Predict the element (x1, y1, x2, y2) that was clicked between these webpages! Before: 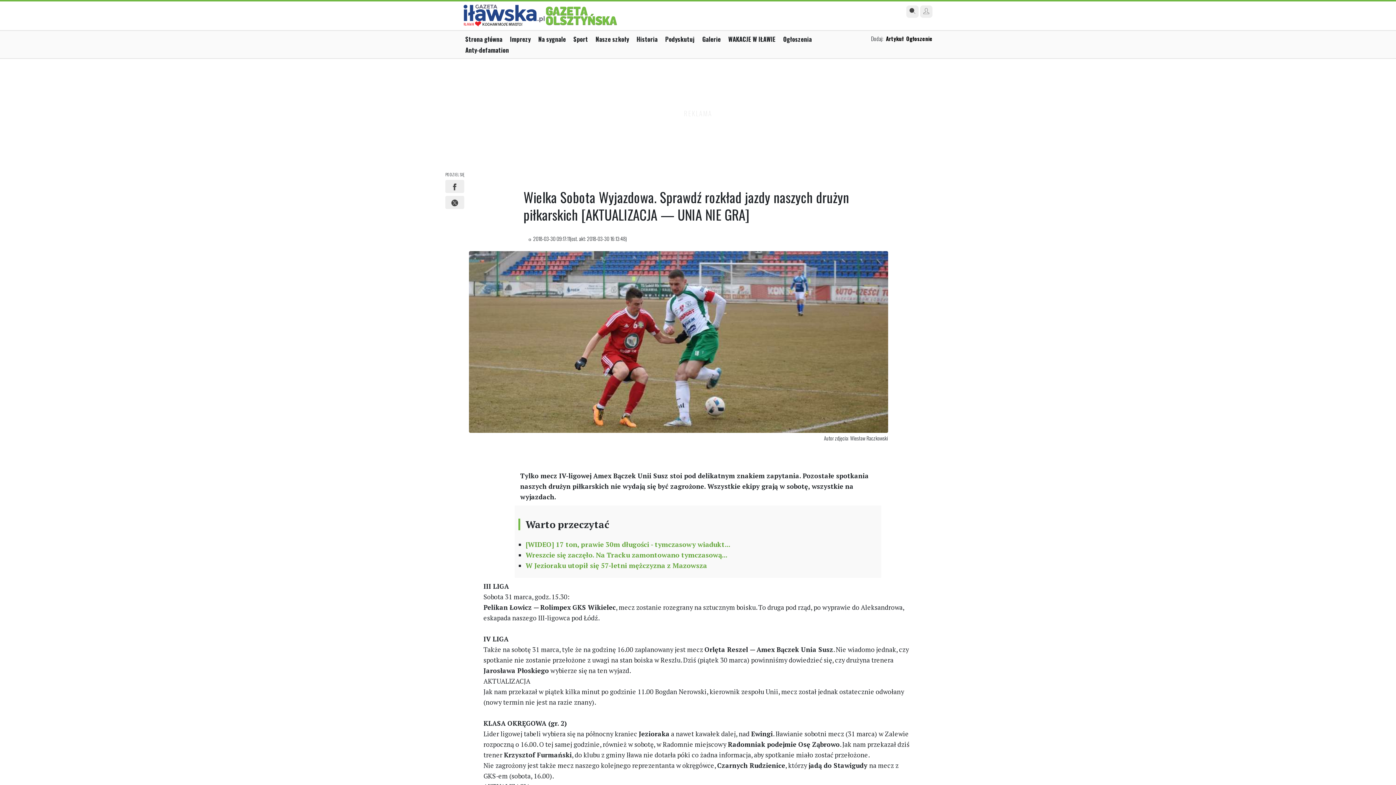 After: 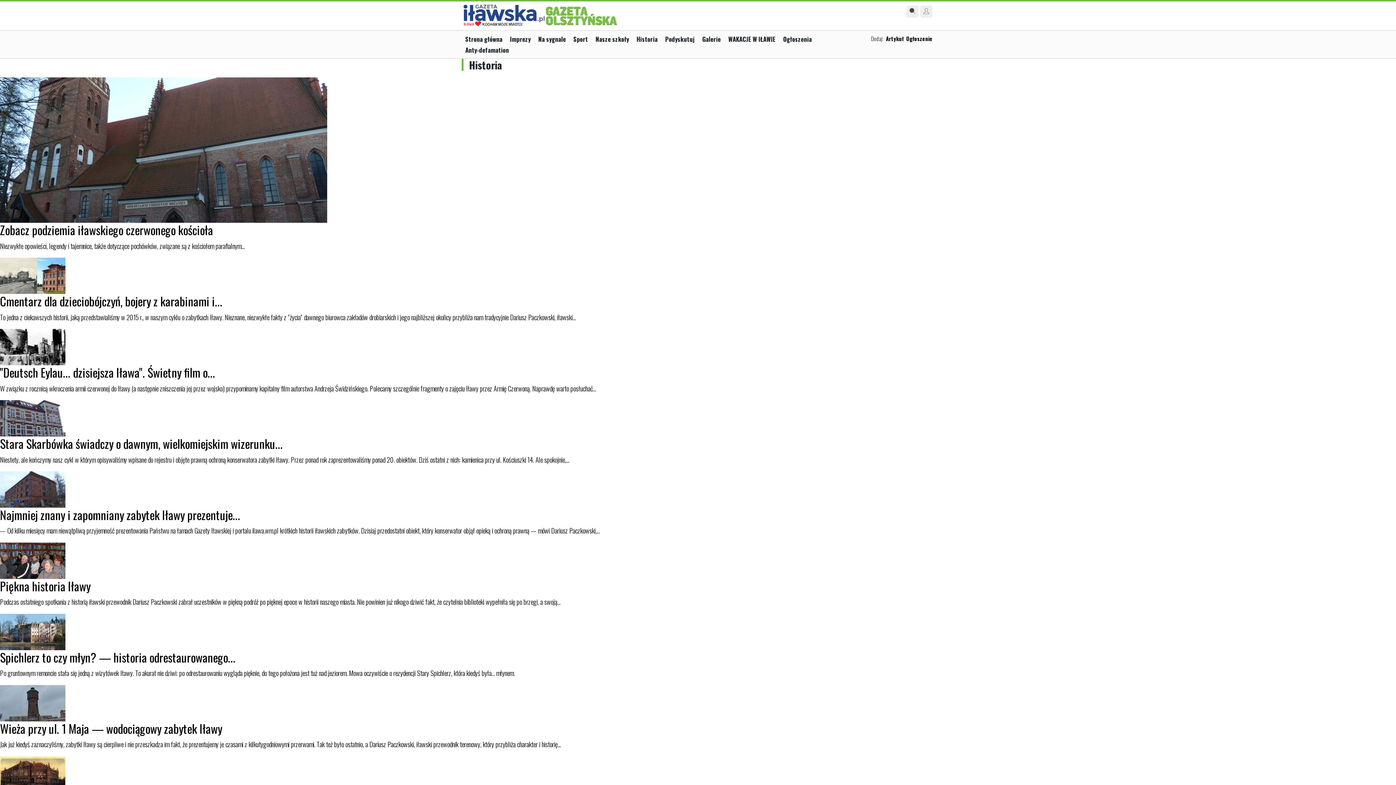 Action: label: Historia bbox: (636, 34, 663, 43)